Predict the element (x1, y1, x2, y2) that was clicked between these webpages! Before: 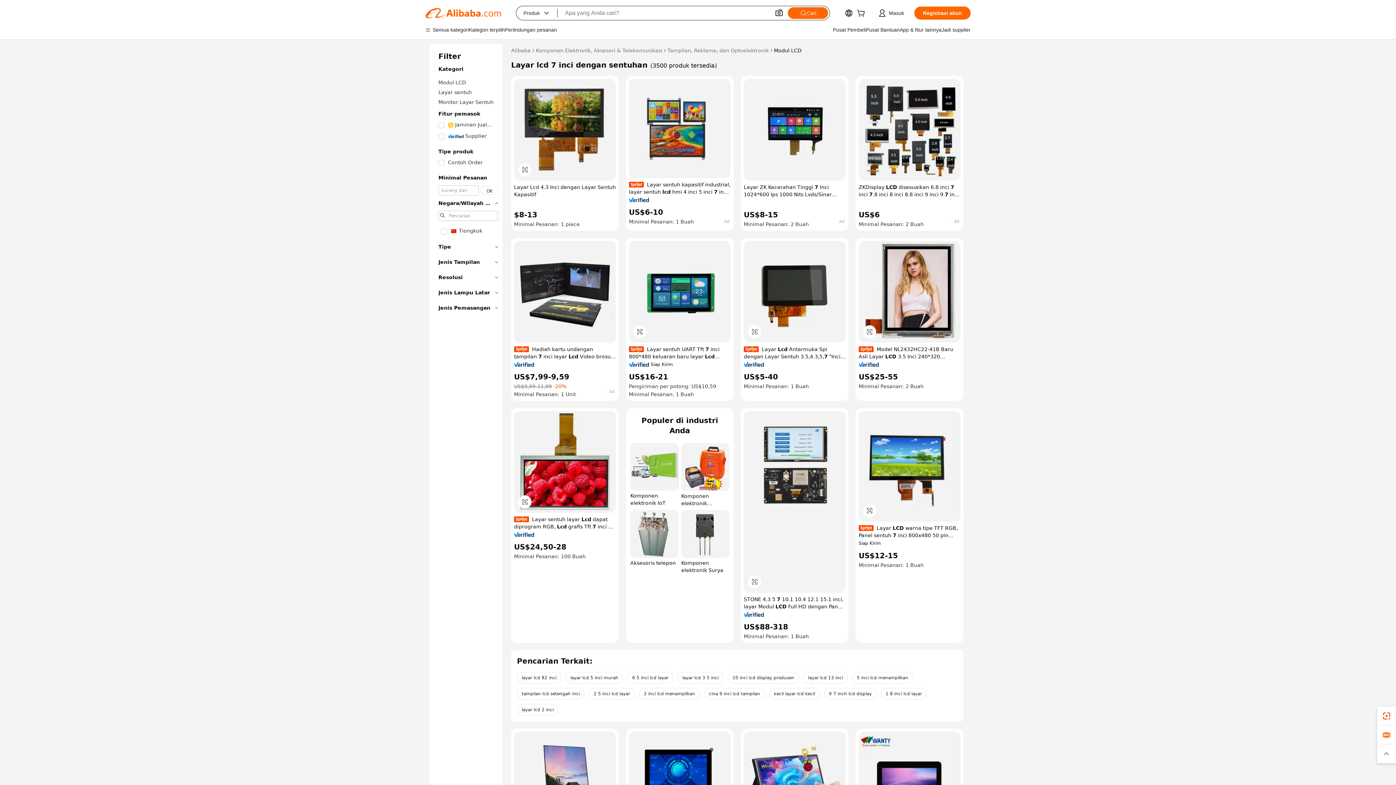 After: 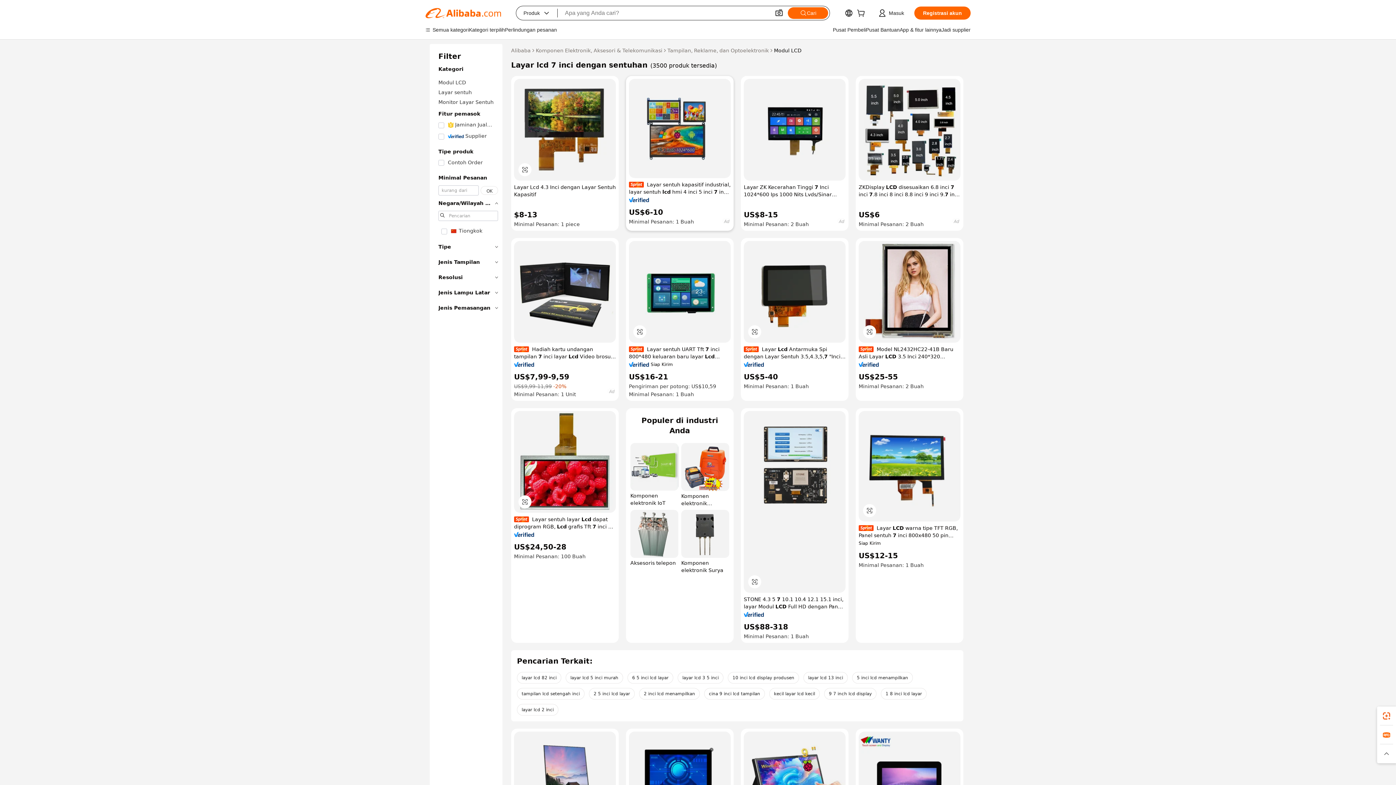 Action: bbox: (629, 197, 649, 202)